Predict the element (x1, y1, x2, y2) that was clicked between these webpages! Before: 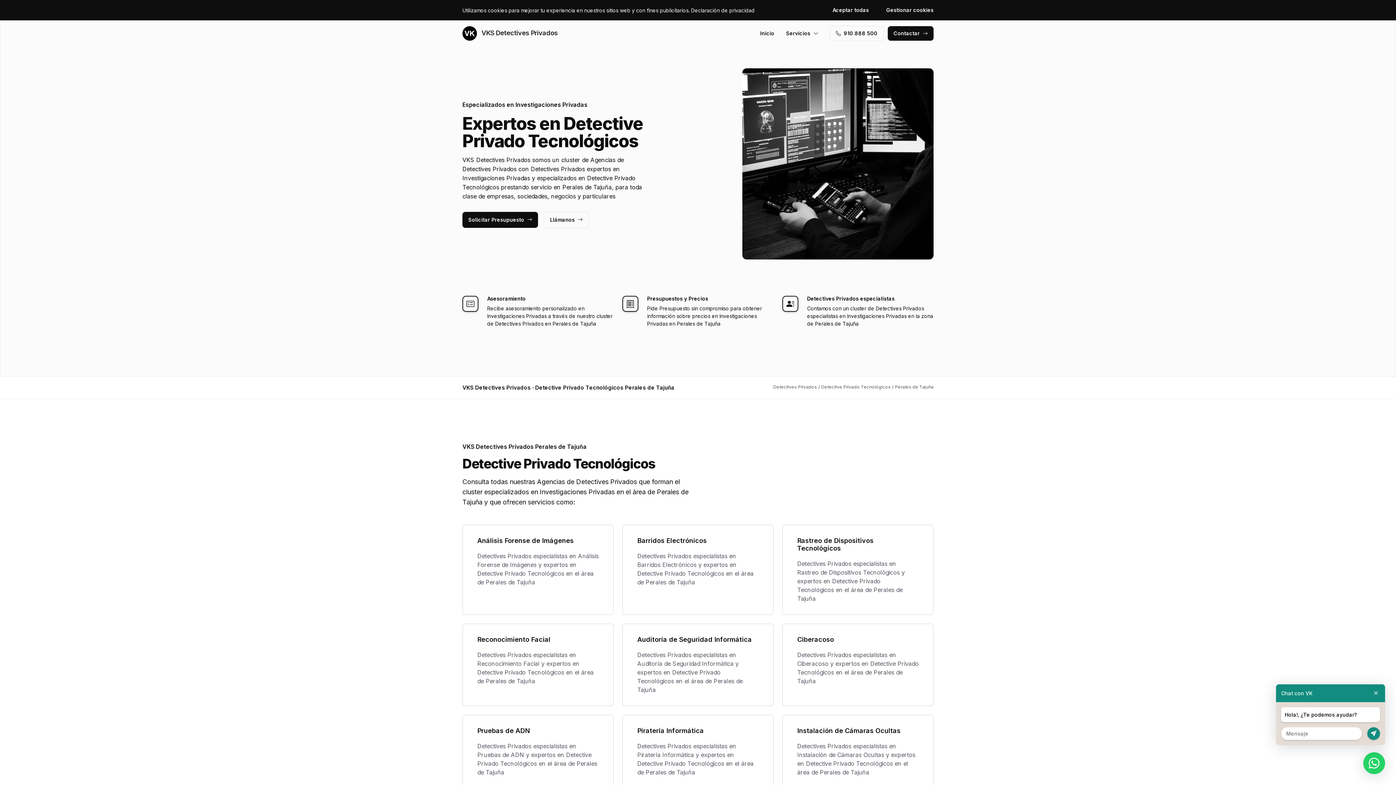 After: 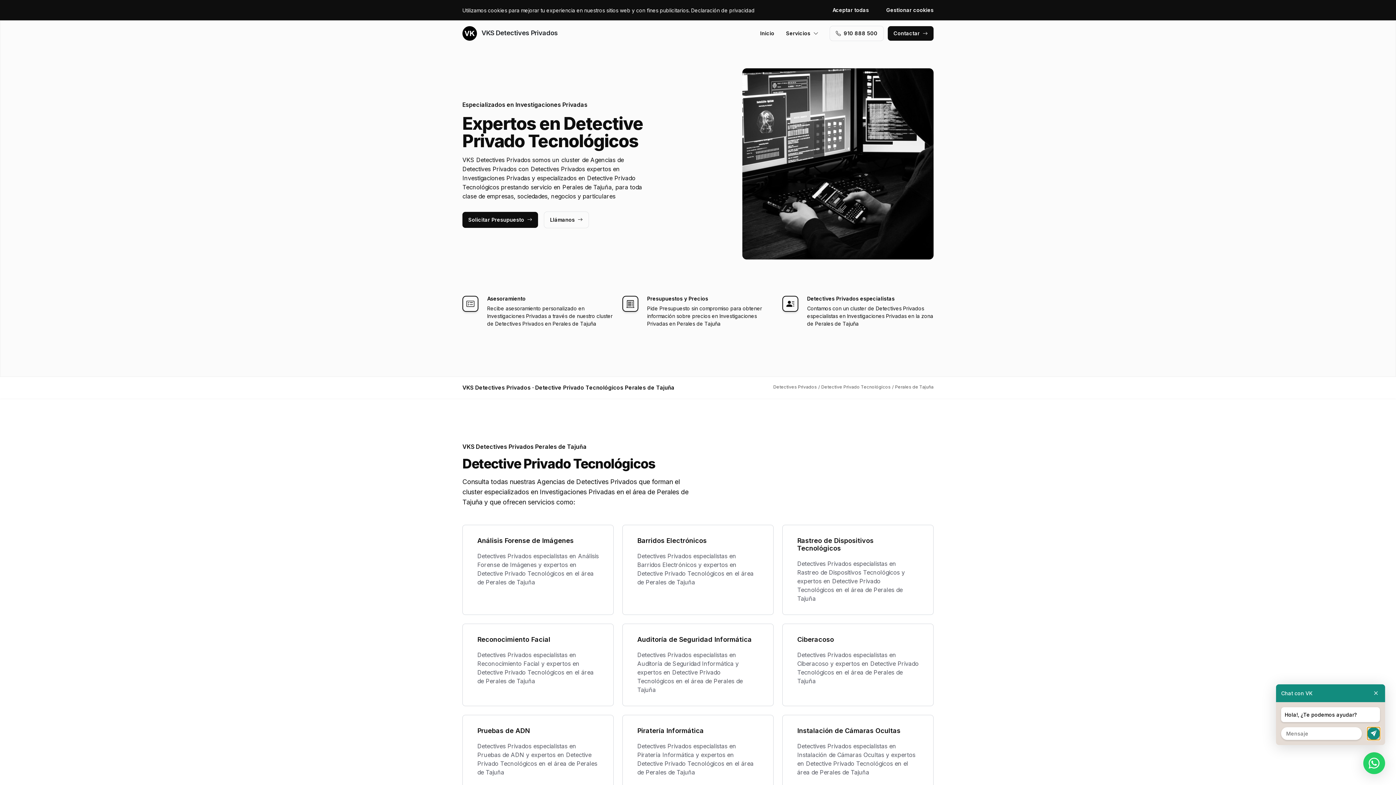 Action: bbox: (1367, 727, 1380, 740)